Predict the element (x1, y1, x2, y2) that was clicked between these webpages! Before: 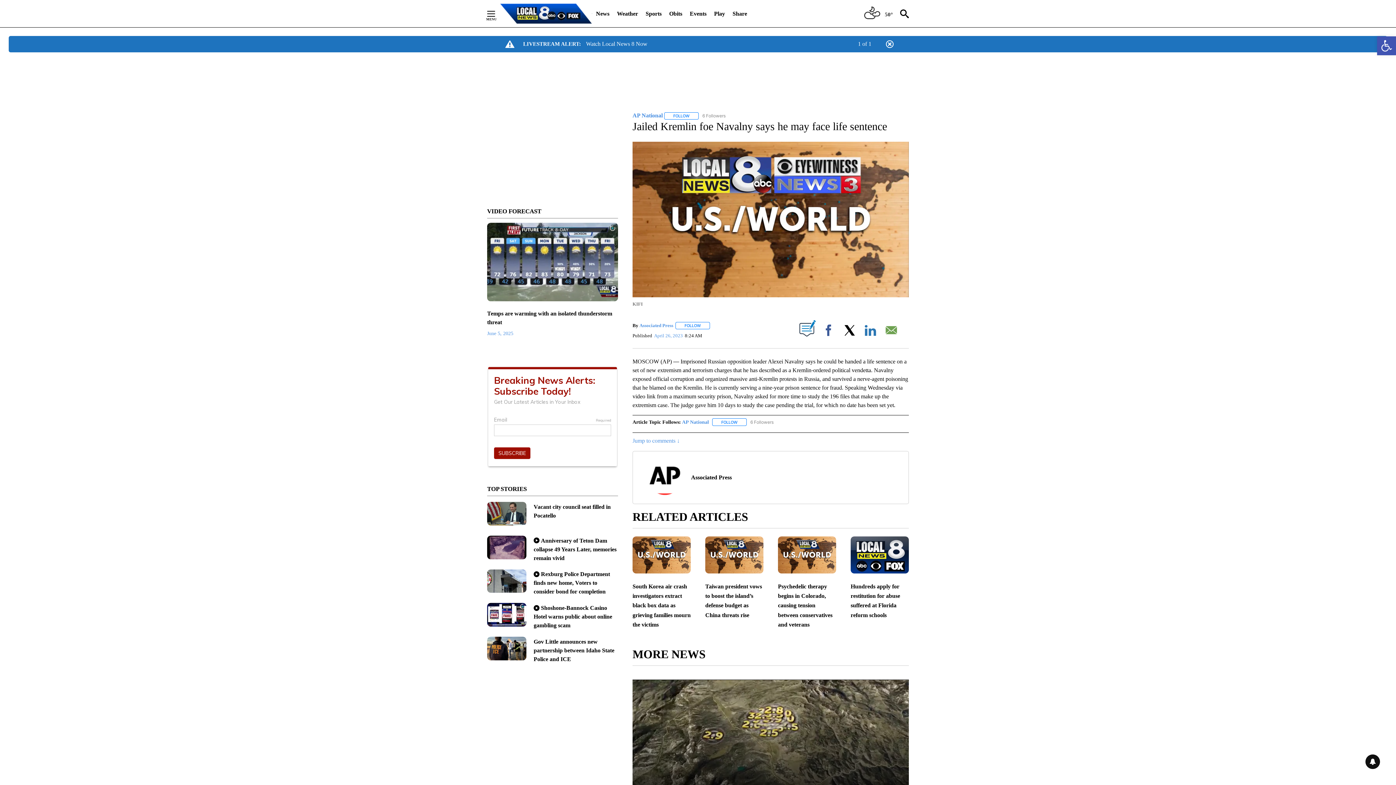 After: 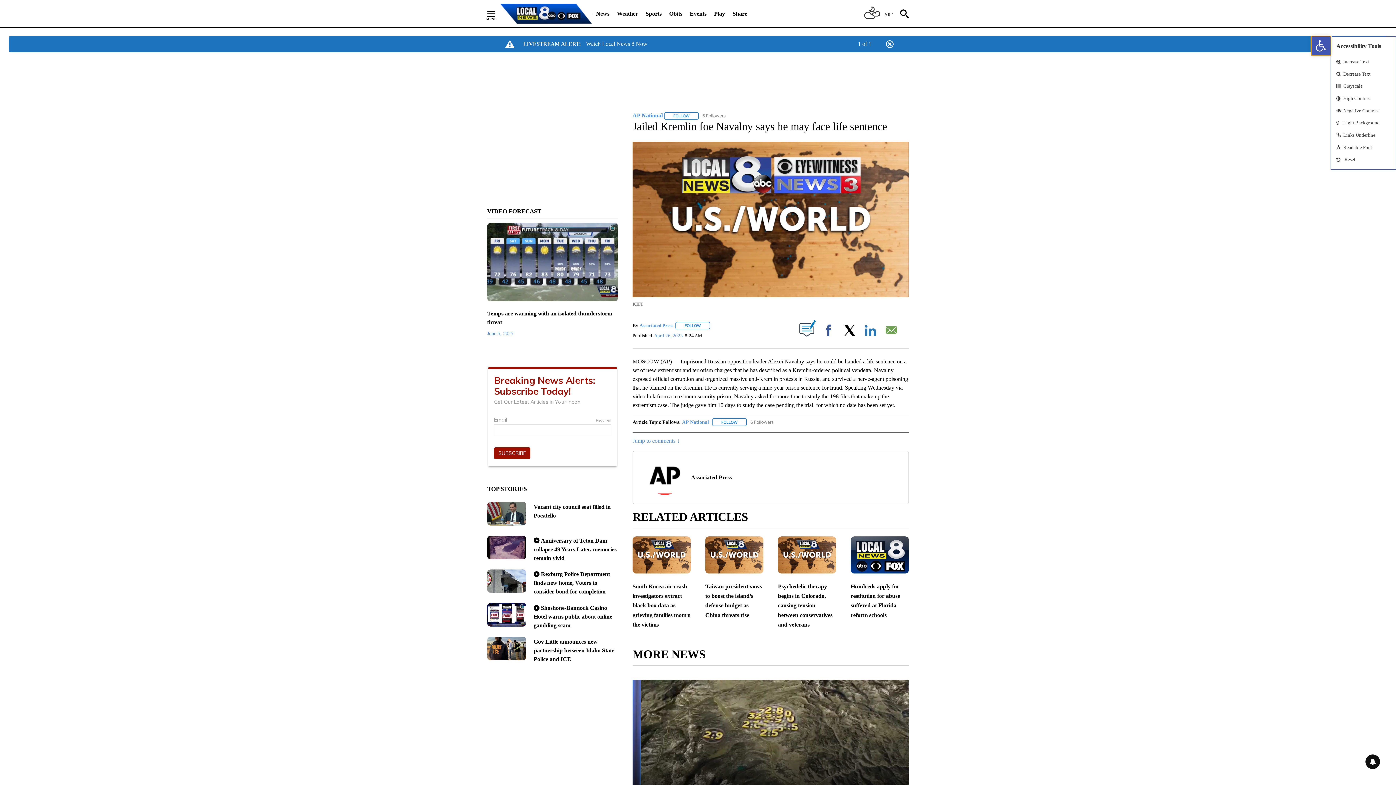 Action: bbox: (1377, 36, 1396, 55) label: Open toolbar